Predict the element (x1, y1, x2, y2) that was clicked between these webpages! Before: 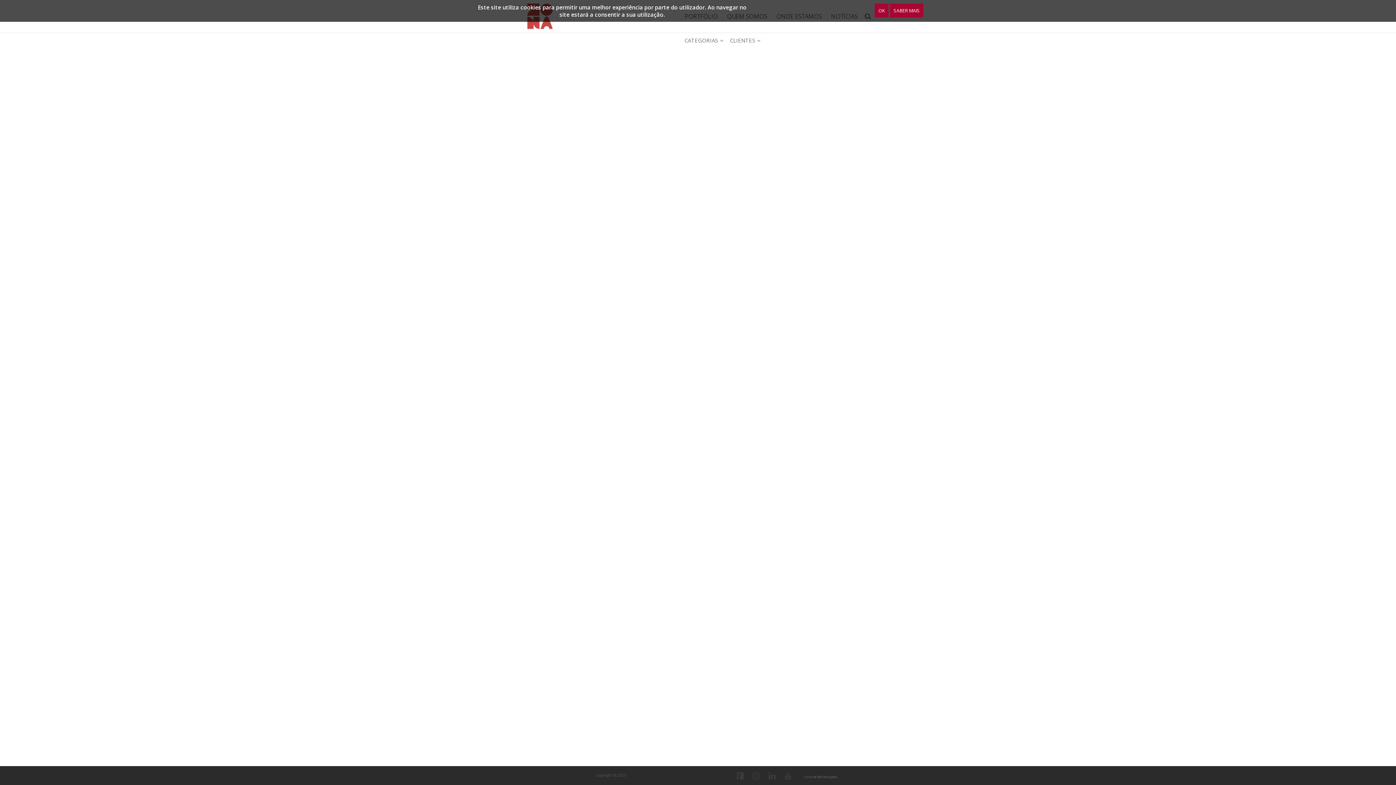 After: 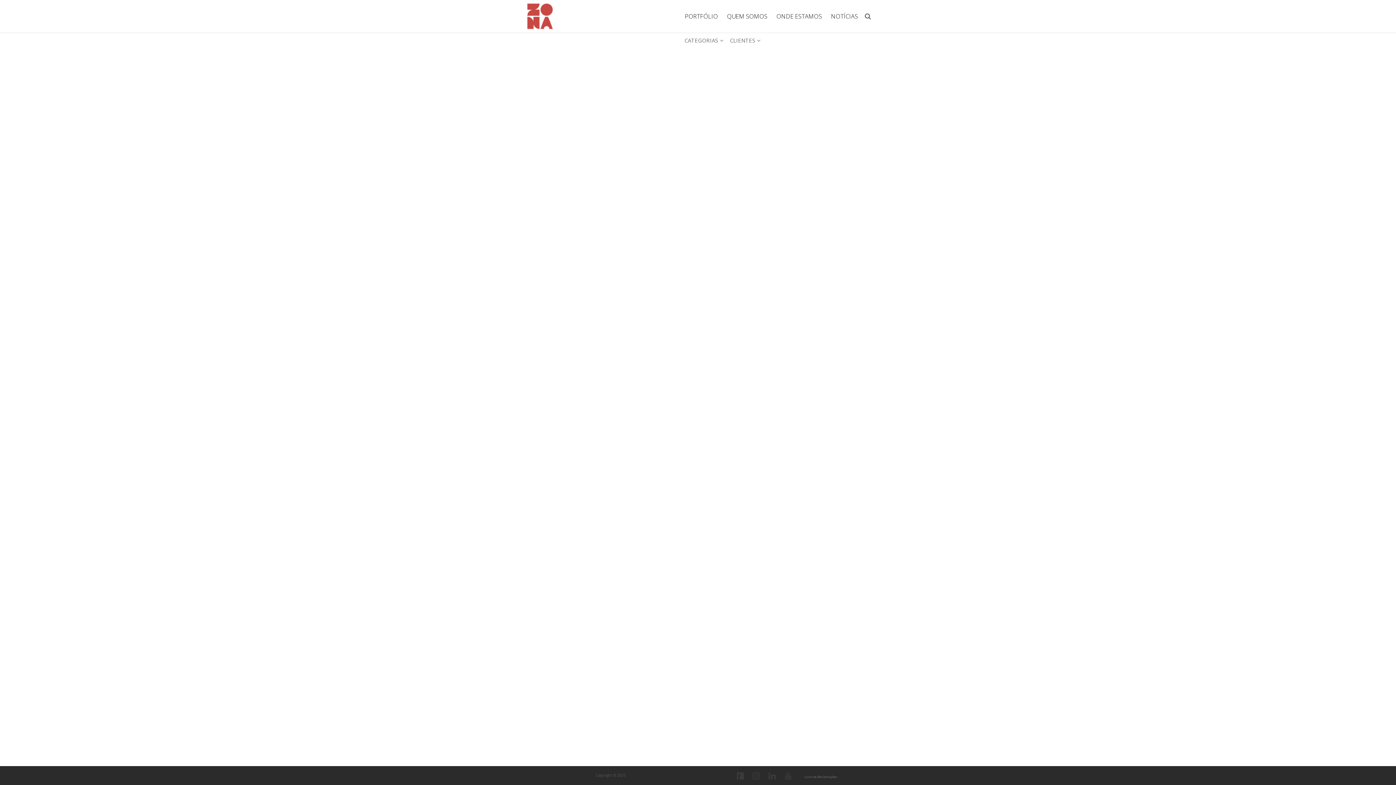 Action: label: OK bbox: (874, 3, 888, 17)